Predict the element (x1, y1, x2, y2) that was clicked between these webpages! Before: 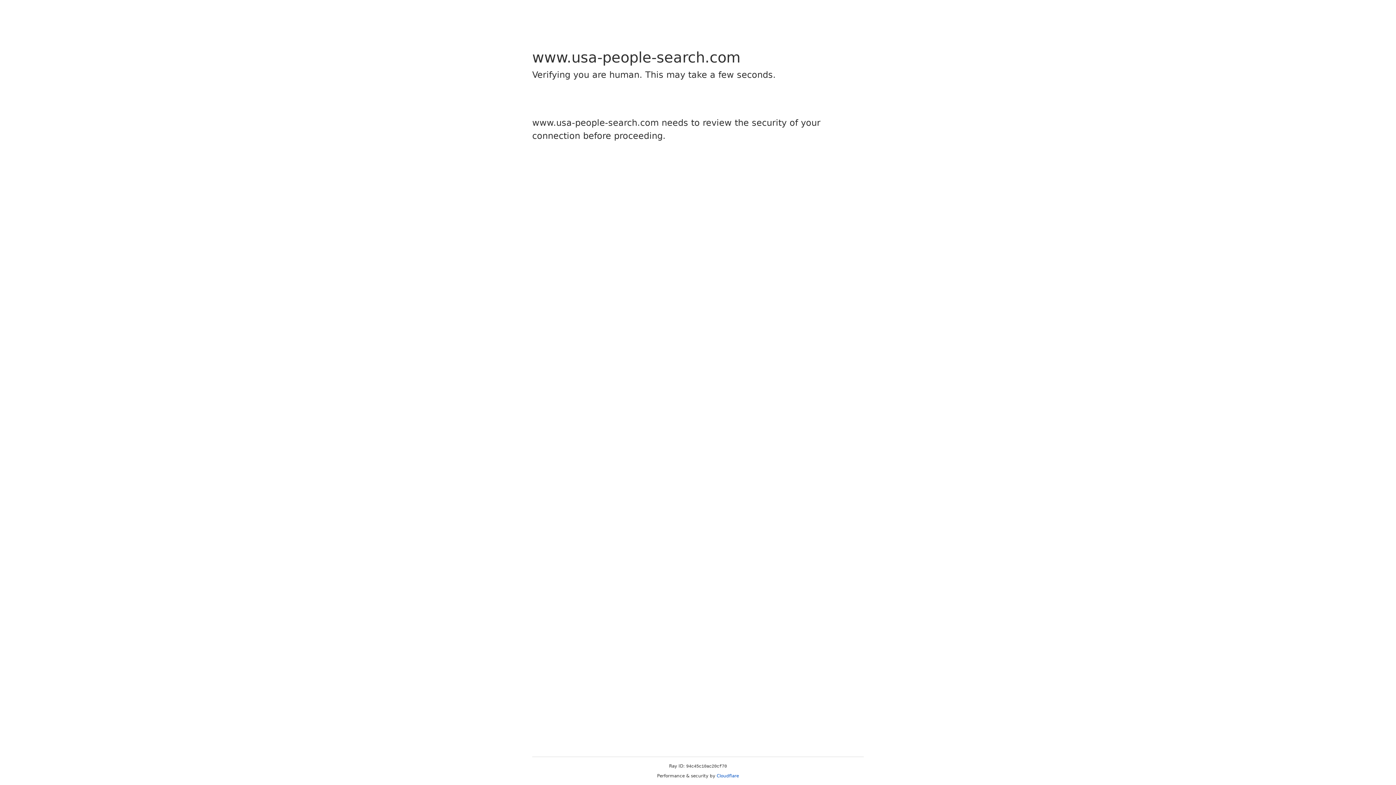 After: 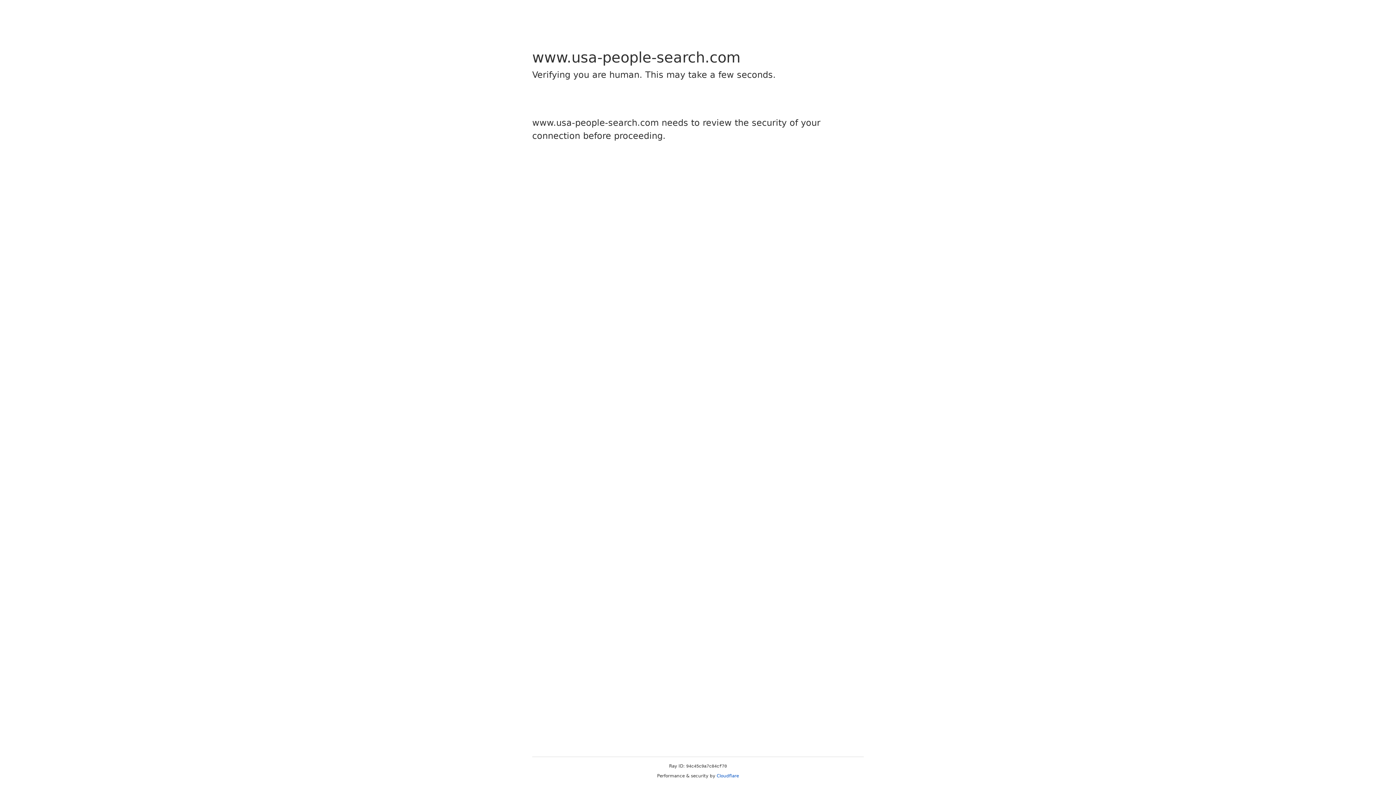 Action: bbox: (716, 773, 739, 778) label: Cloudflare